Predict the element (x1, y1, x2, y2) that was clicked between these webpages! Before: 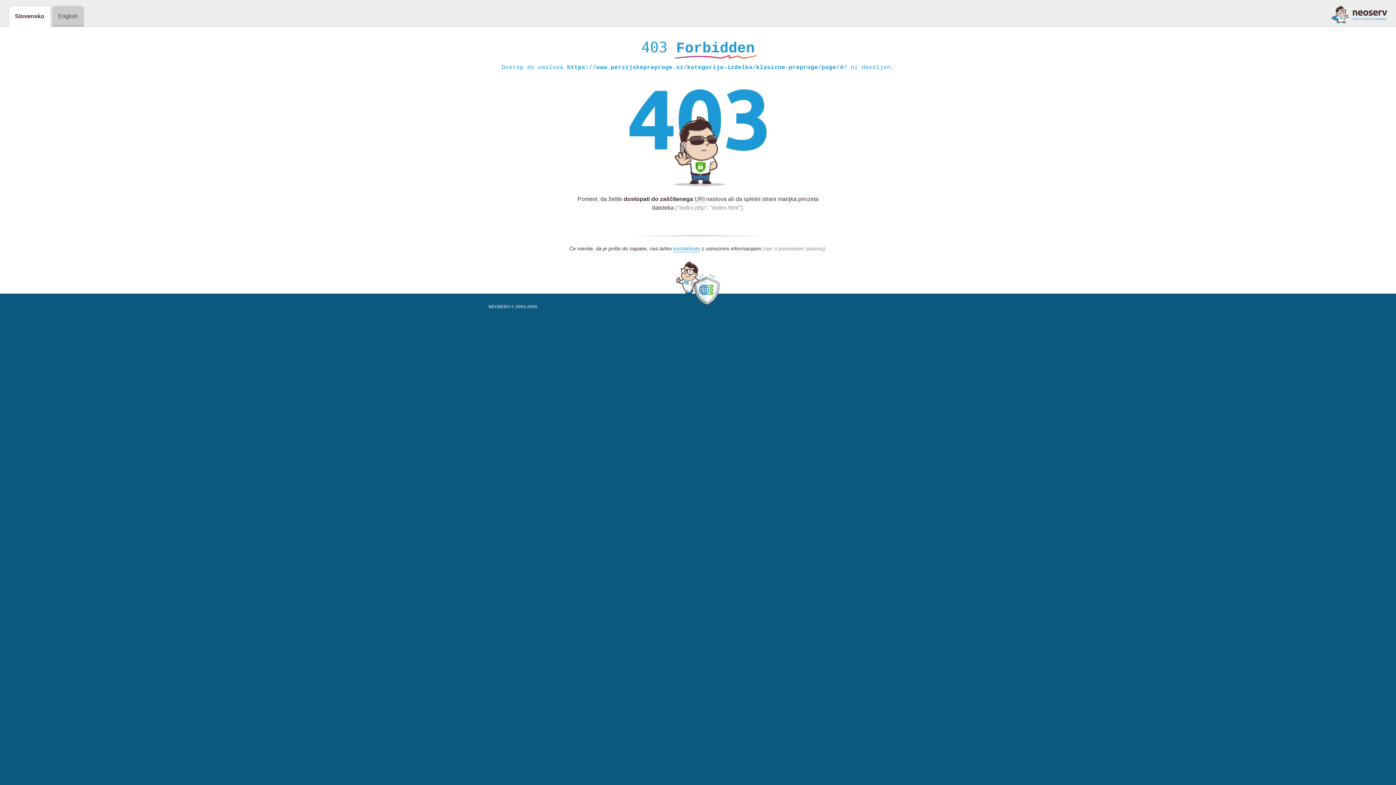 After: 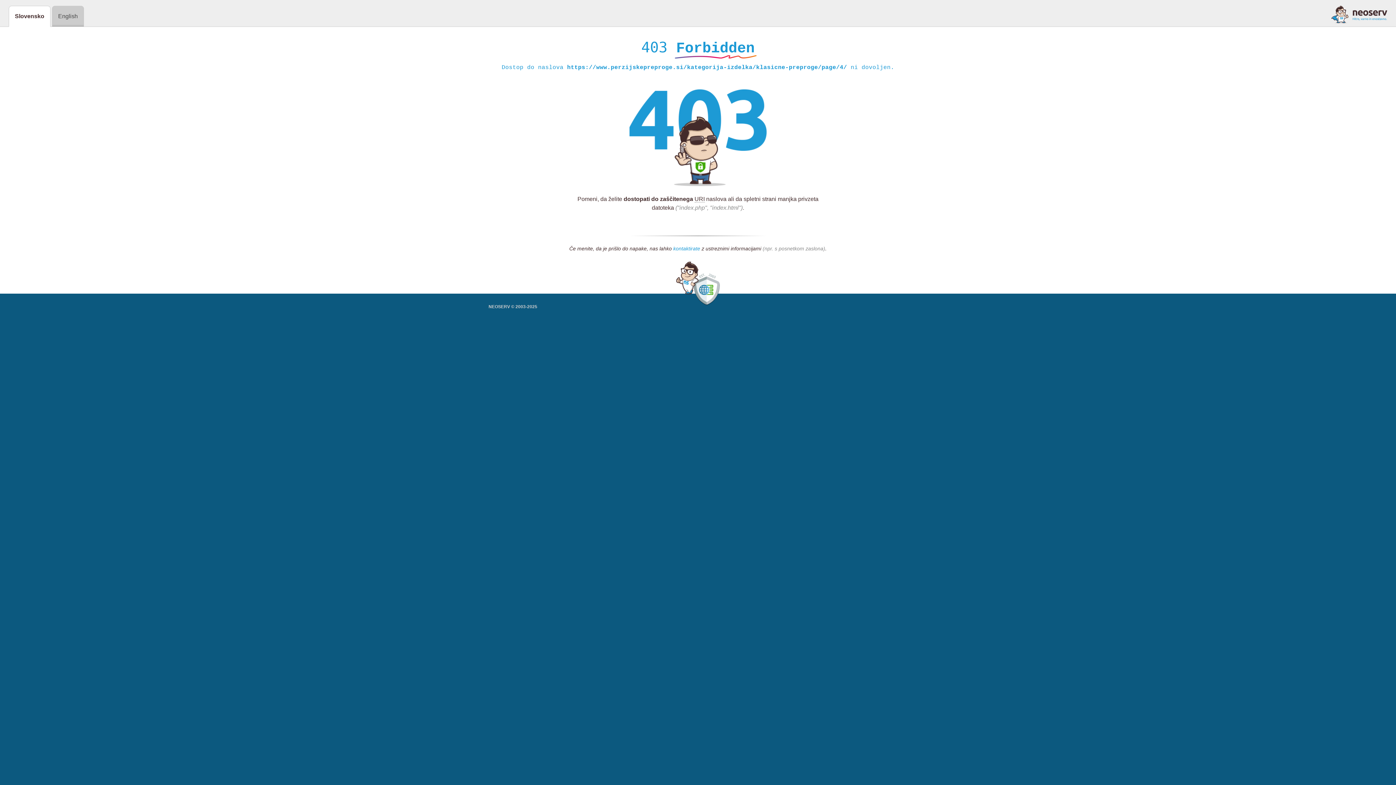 Action: label: kontaktirate bbox: (673, 245, 700, 252)